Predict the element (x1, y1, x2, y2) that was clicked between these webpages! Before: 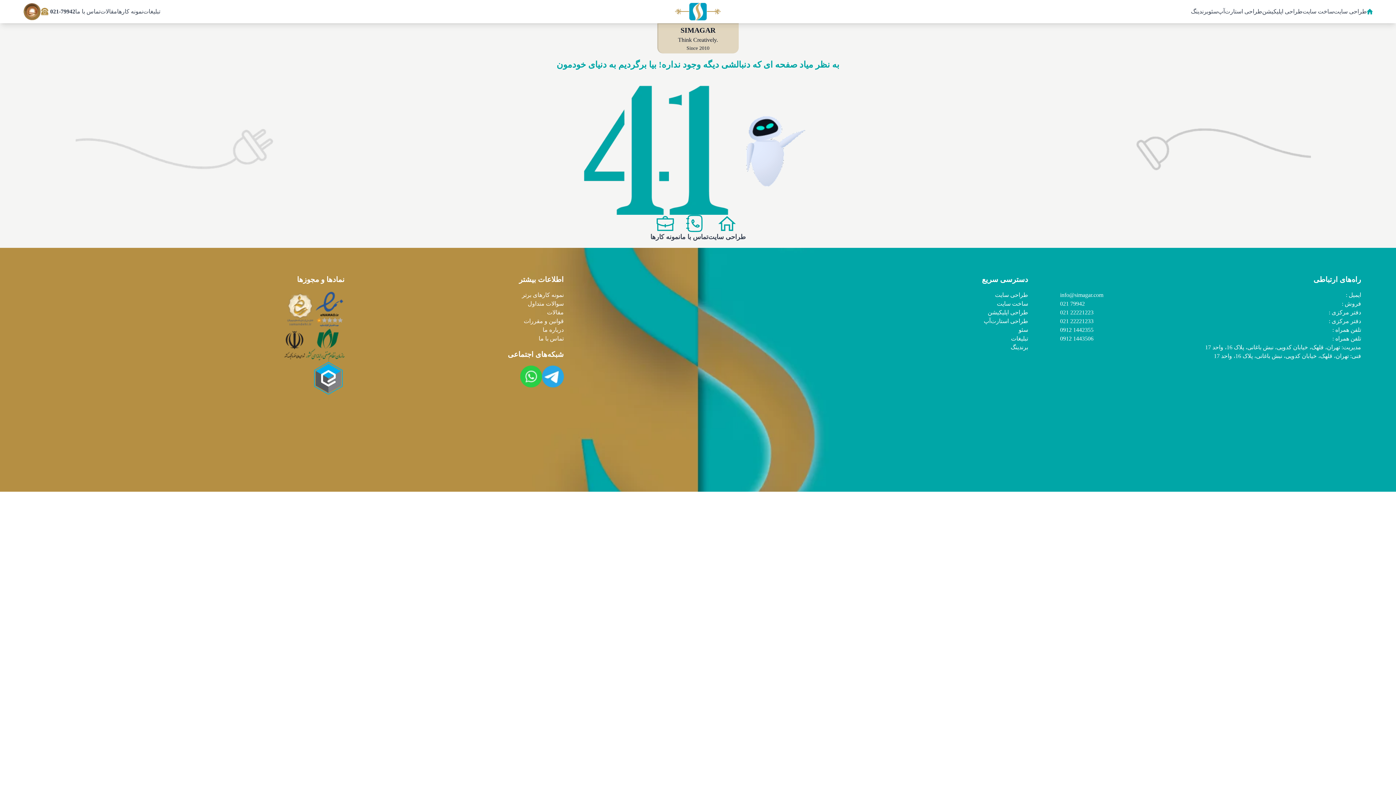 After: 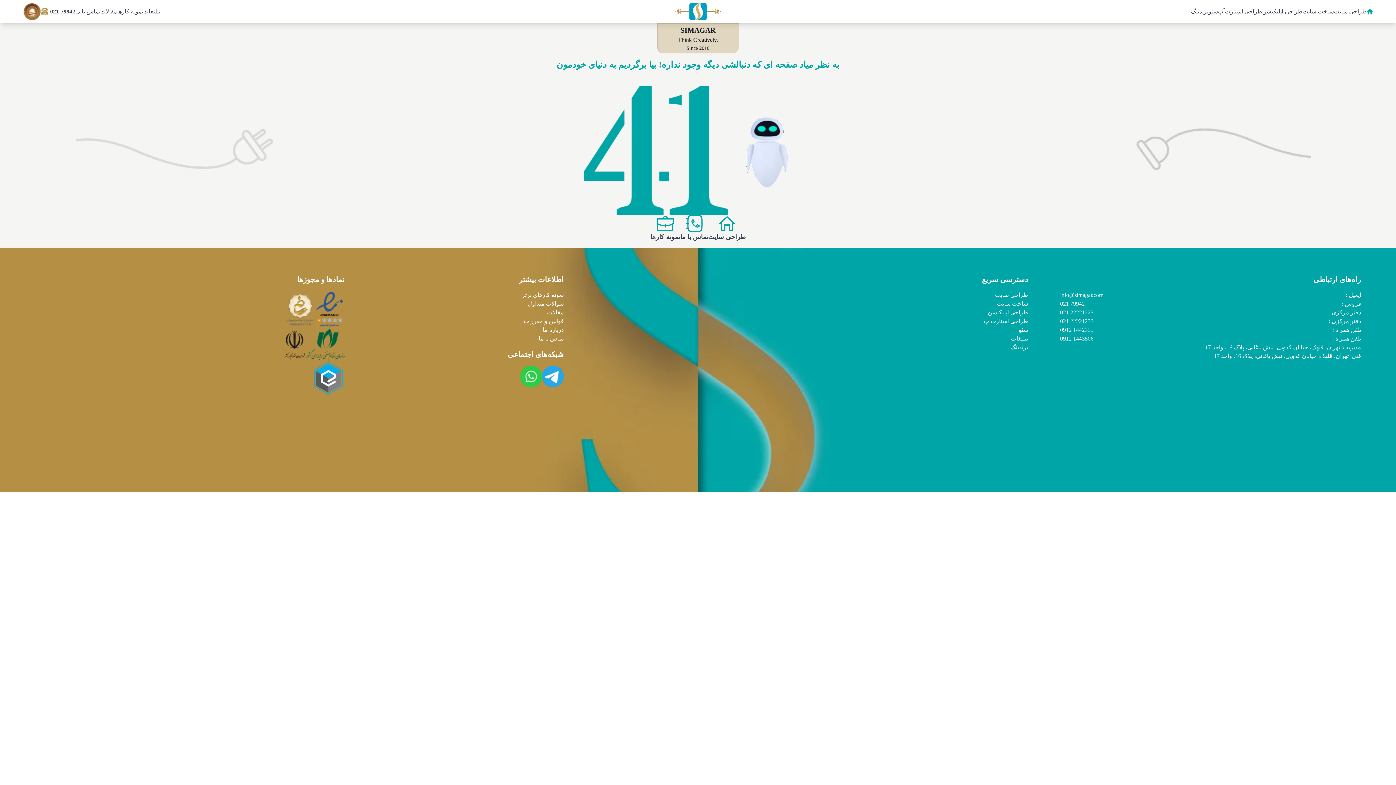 Action: bbox: (1060, 325, 1093, 334) label: Mobile